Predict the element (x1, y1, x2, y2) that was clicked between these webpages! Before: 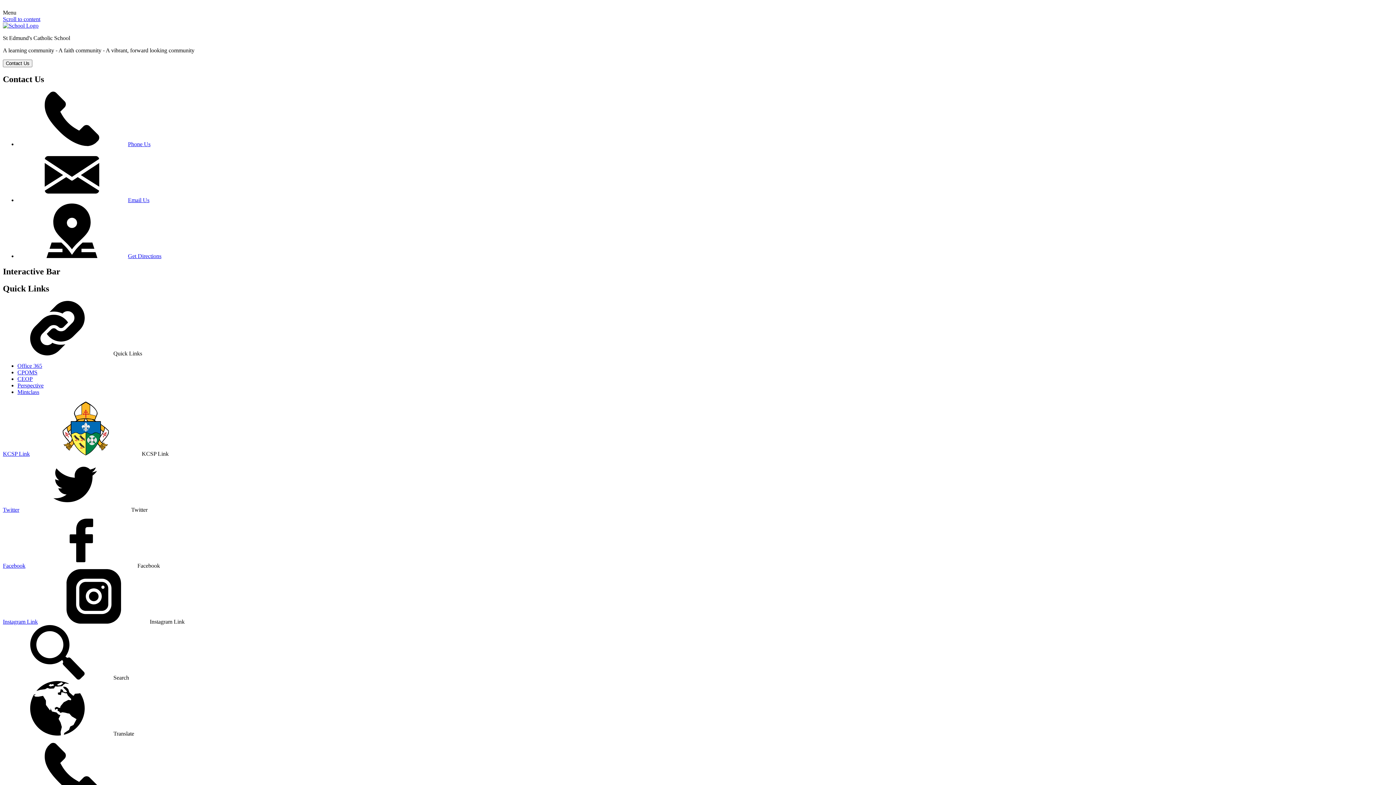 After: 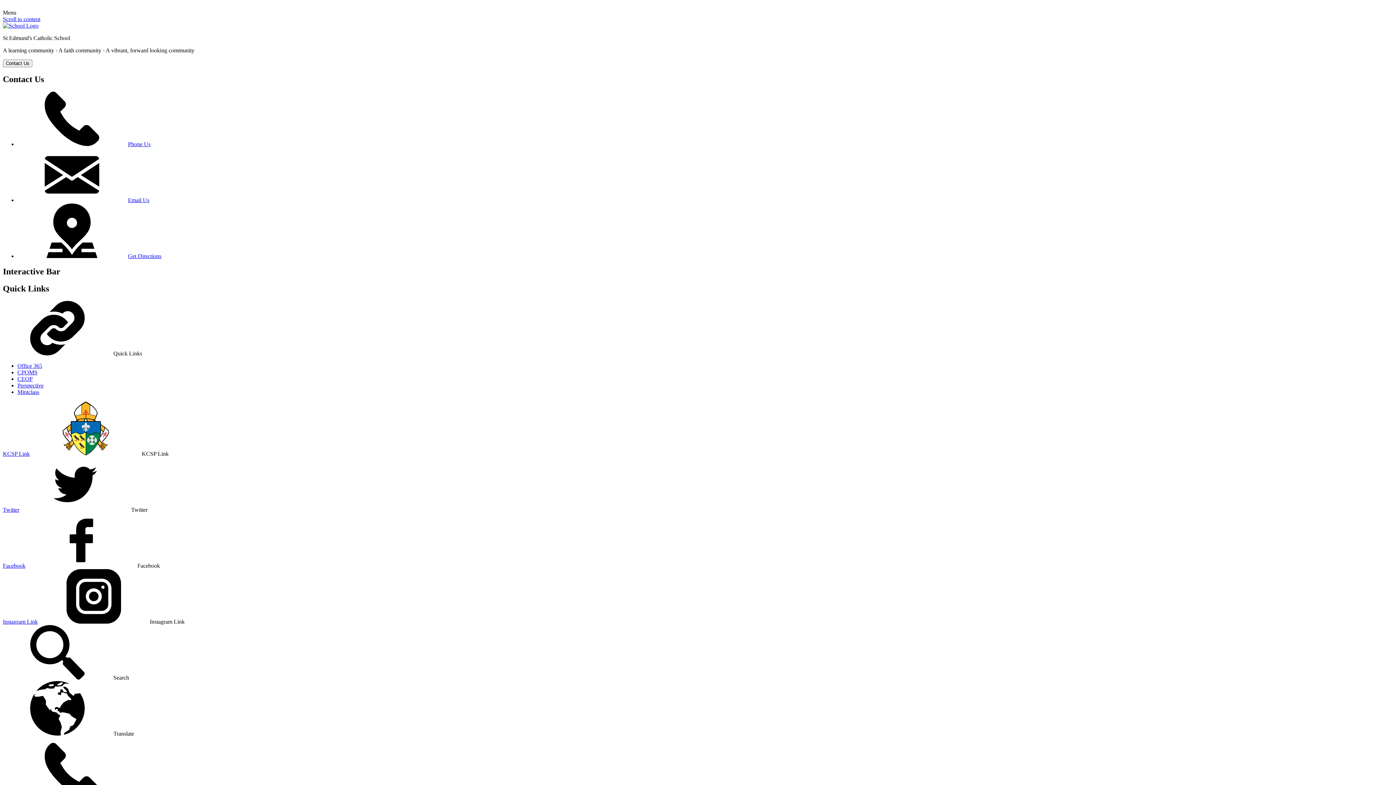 Action: bbox: (17, 388, 39, 395) label: Mintclass